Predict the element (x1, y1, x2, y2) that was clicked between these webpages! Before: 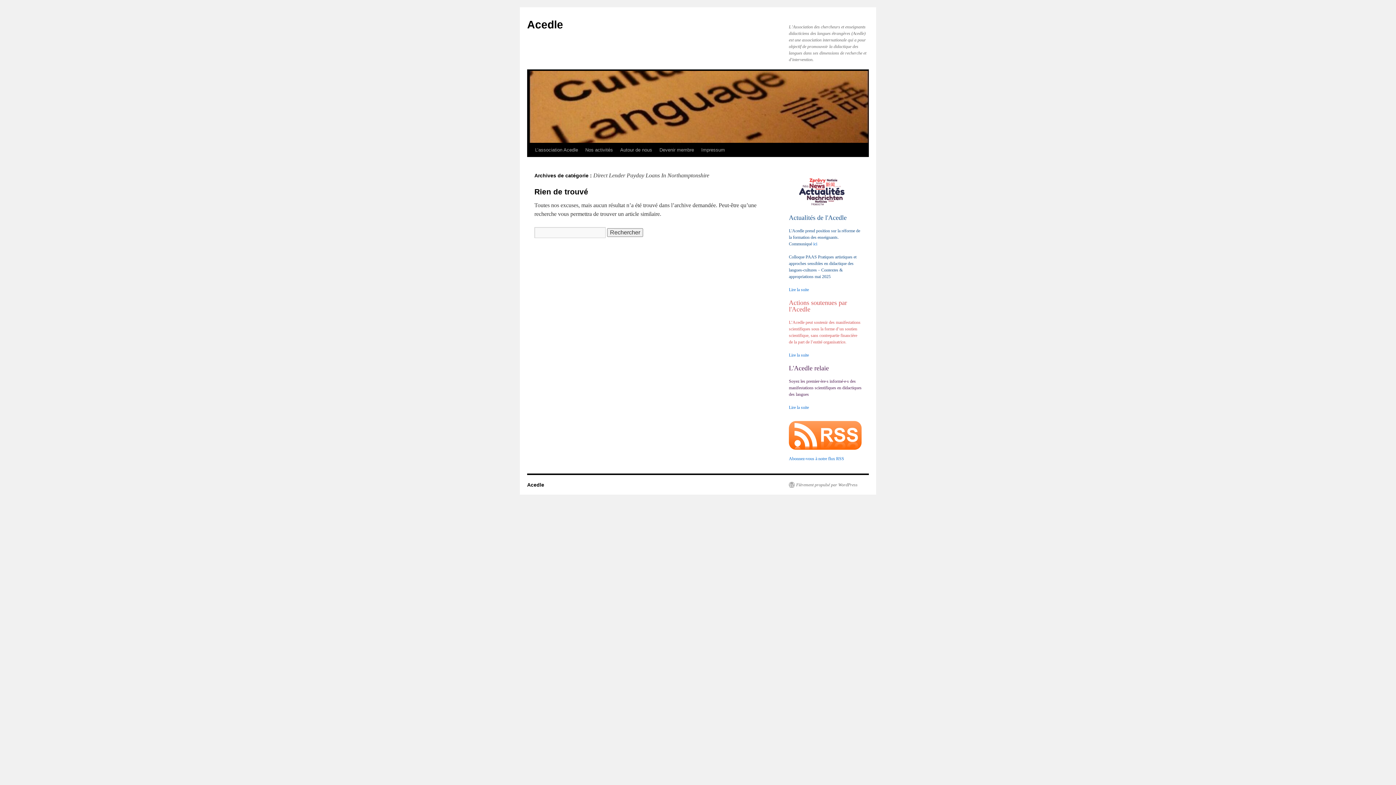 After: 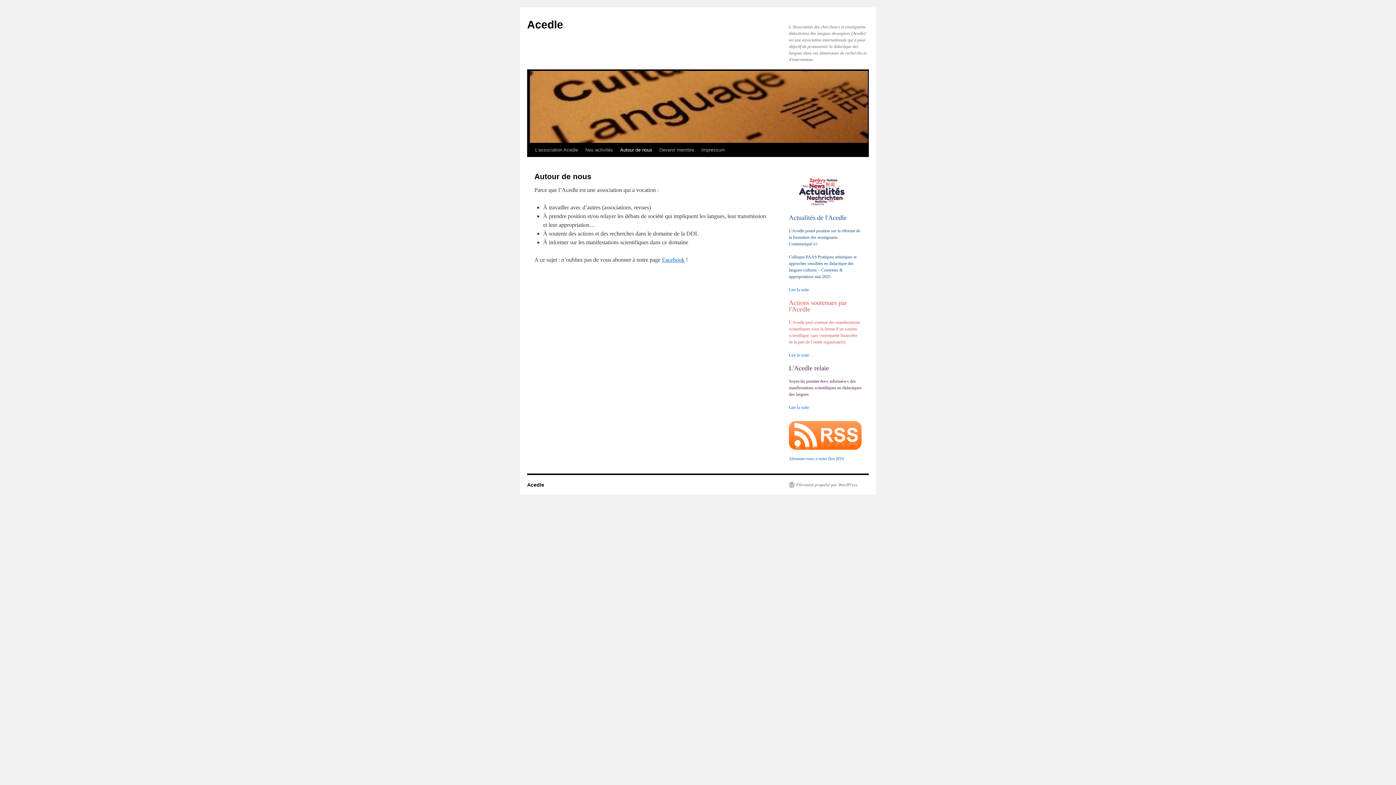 Action: bbox: (616, 143, 656, 157) label: Autour de nous